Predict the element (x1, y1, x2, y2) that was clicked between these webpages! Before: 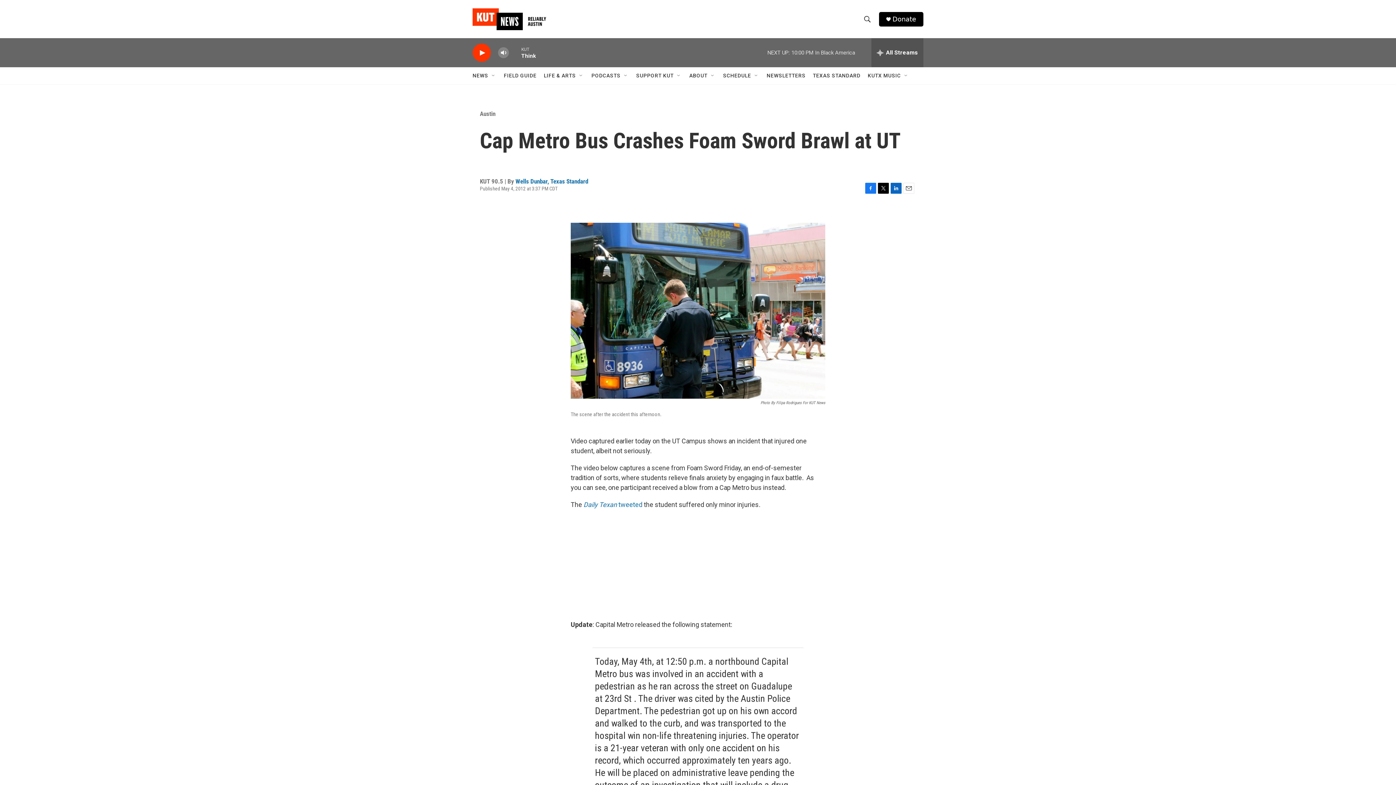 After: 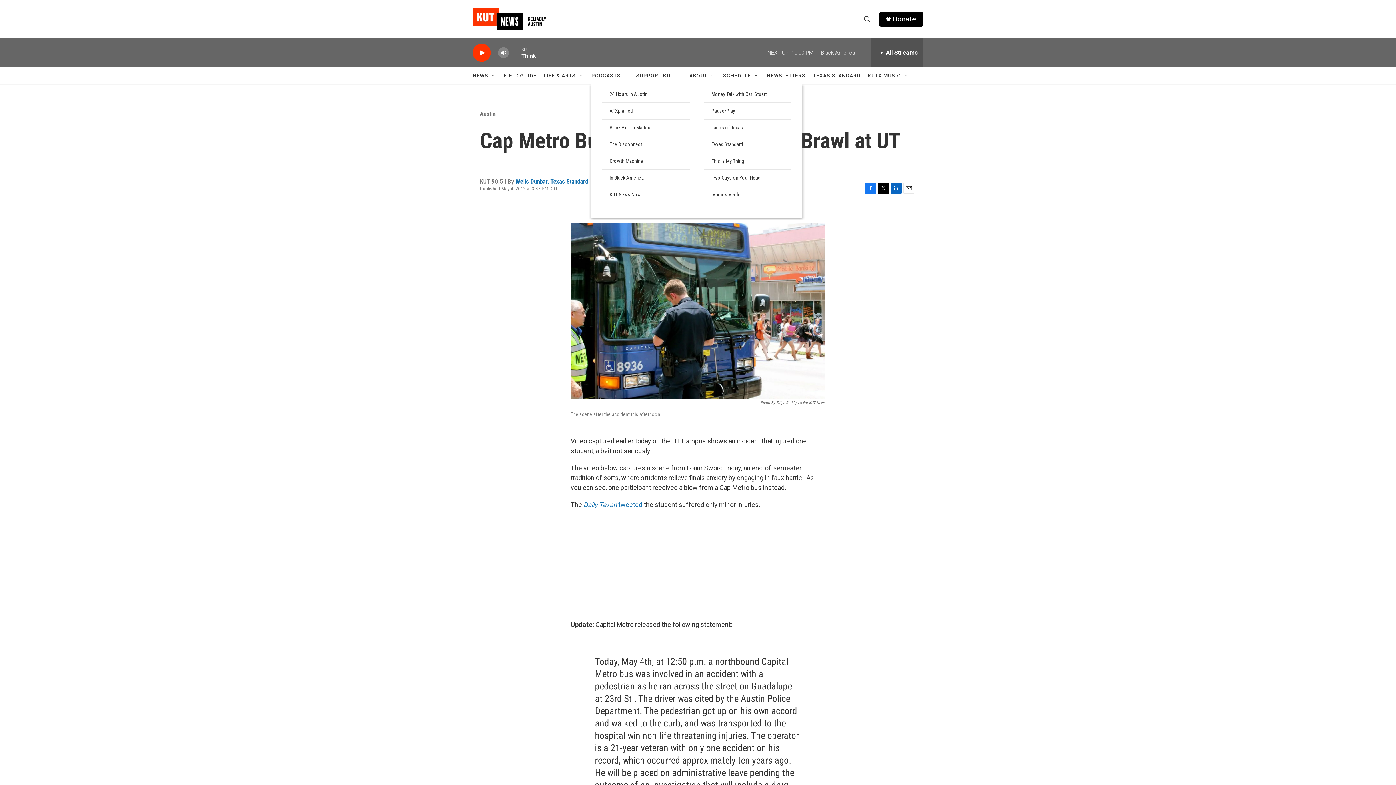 Action: bbox: (623, 72, 629, 78) label: Open Sub Navigation